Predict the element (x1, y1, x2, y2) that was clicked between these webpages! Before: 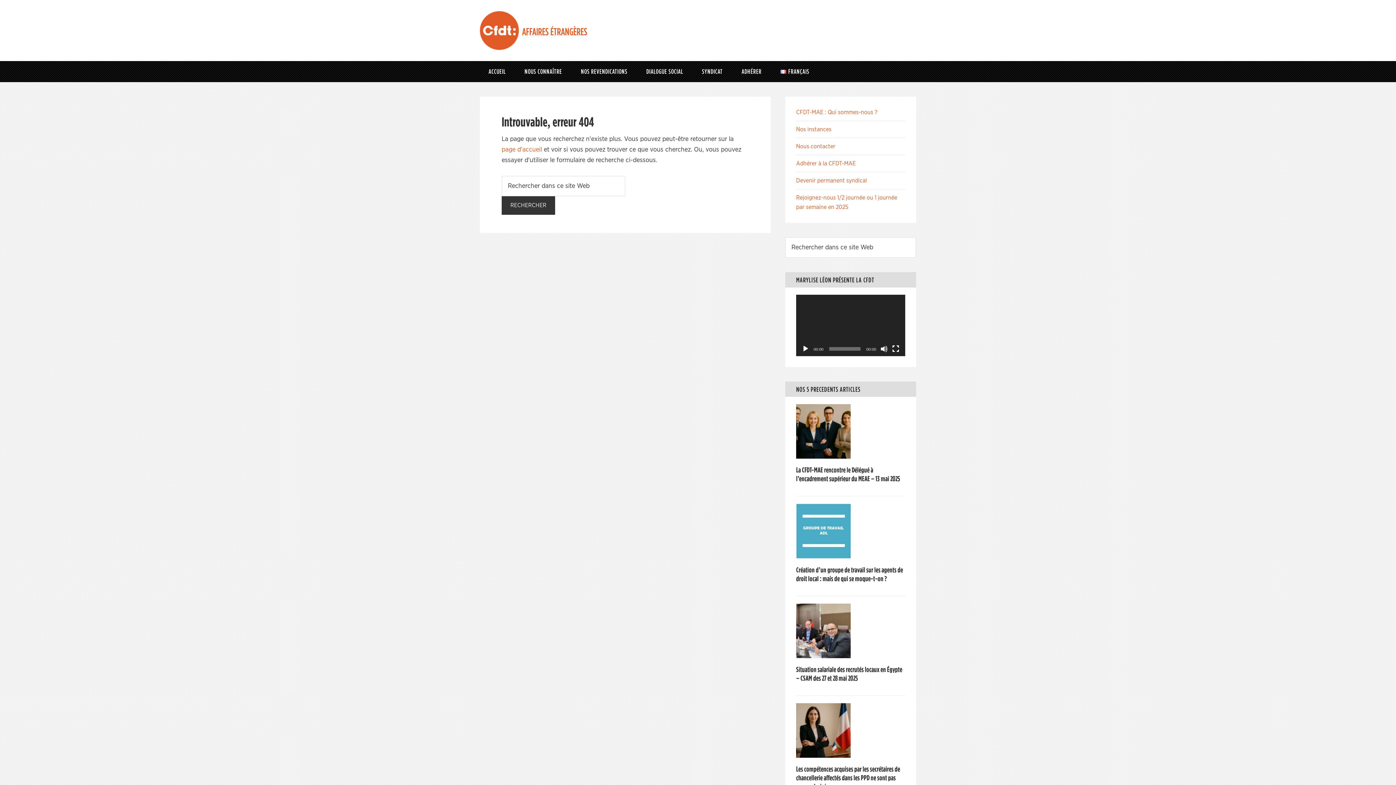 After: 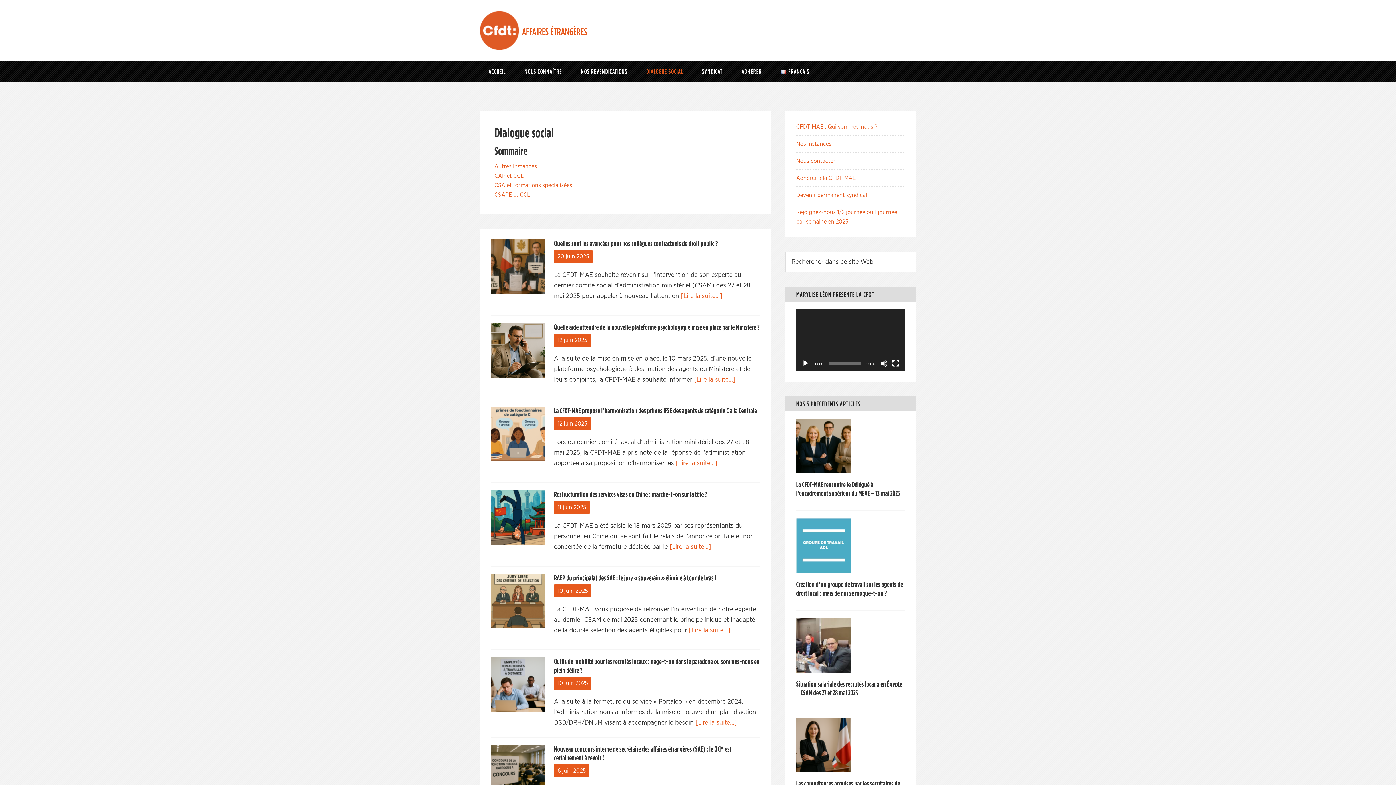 Action: bbox: (637, 61, 692, 82) label: DIALOGUE SOCIAL